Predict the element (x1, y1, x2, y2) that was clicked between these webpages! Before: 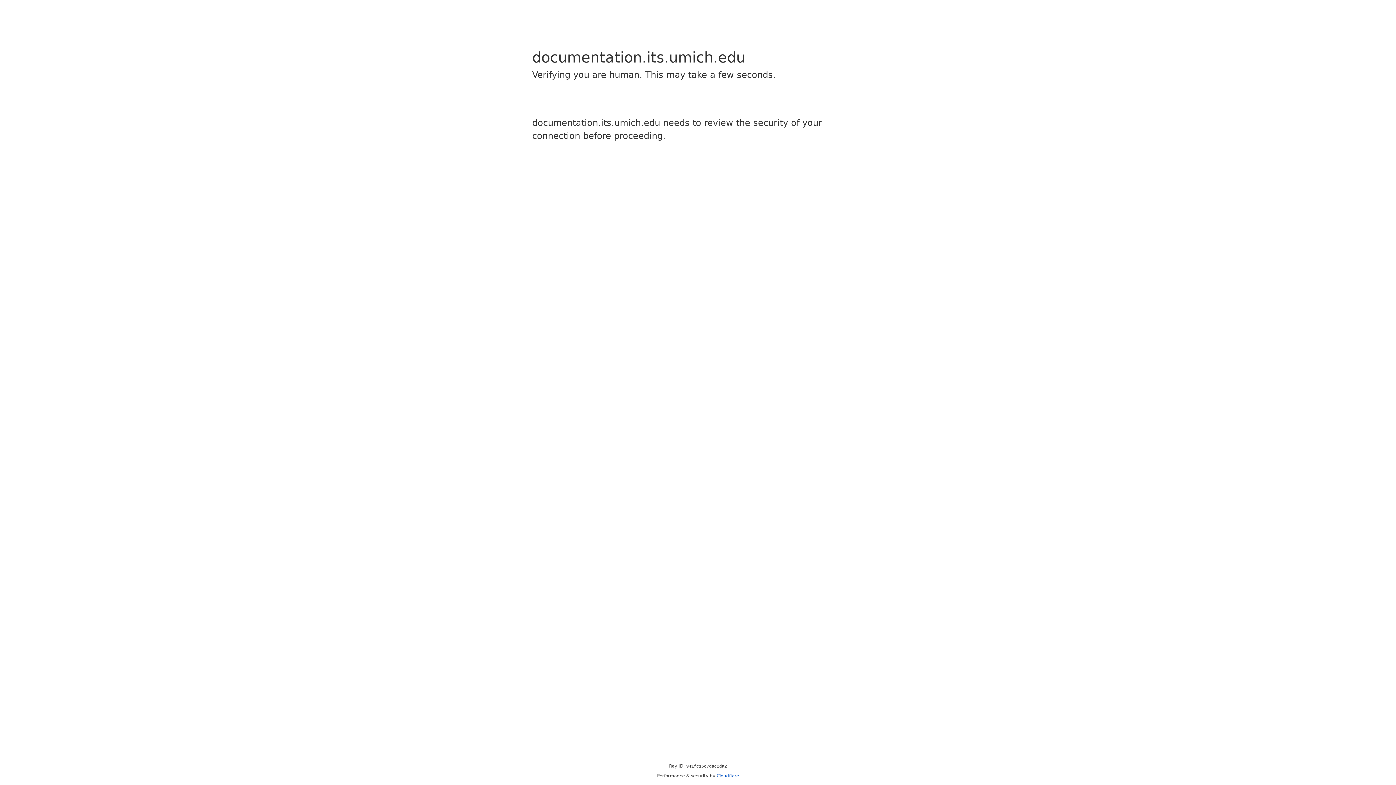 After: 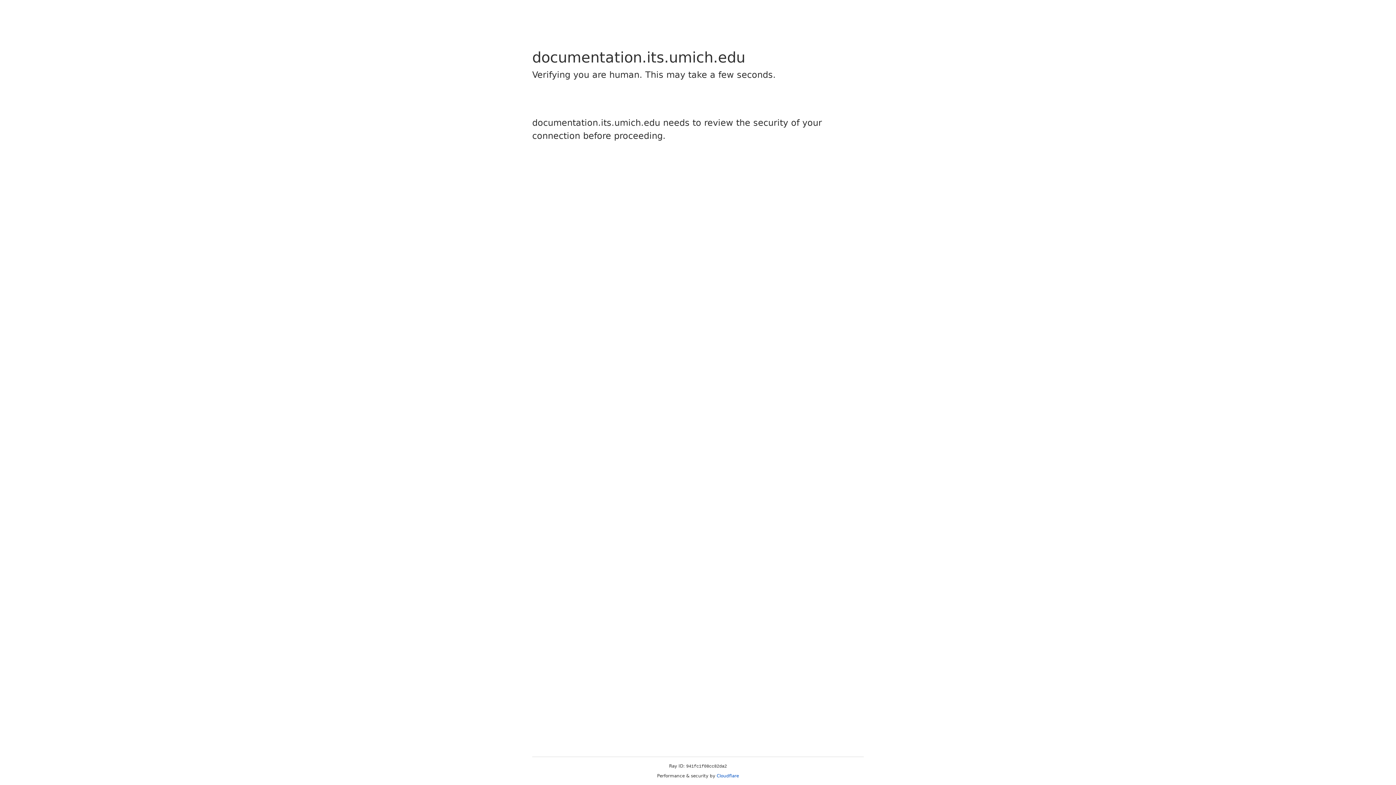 Action: label: Cloudflare bbox: (716, 773, 739, 778)